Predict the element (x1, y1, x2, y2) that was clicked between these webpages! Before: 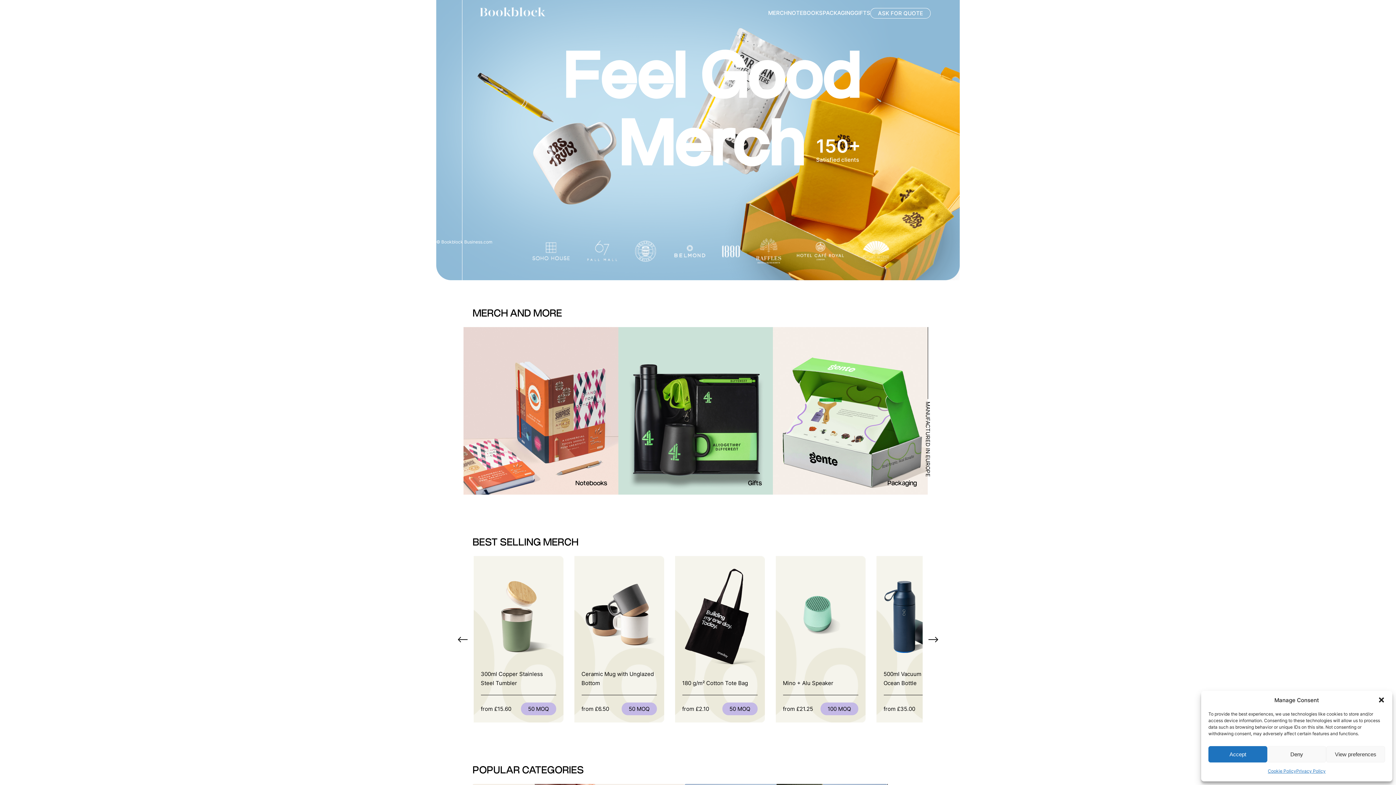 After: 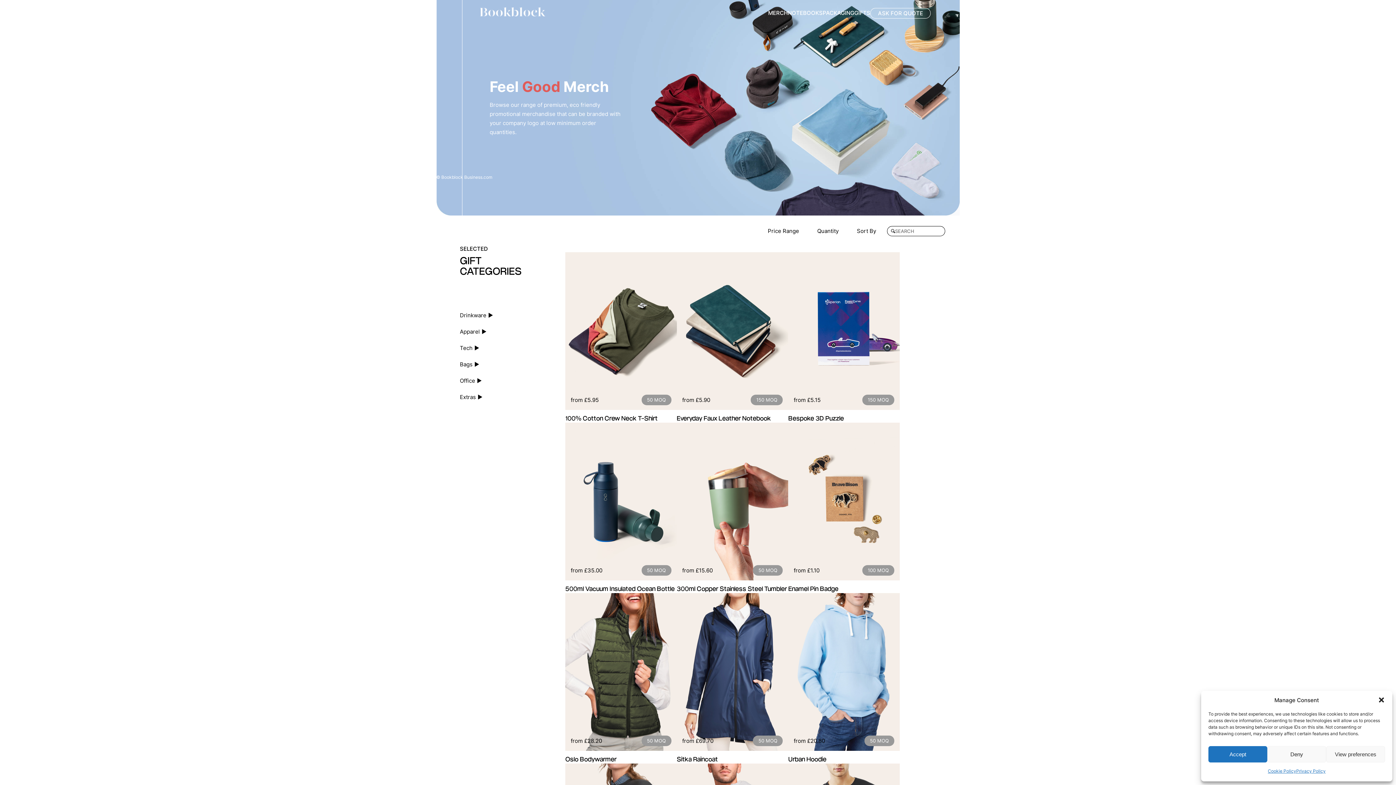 Action: label: MERCH bbox: (768, 9, 788, 16)